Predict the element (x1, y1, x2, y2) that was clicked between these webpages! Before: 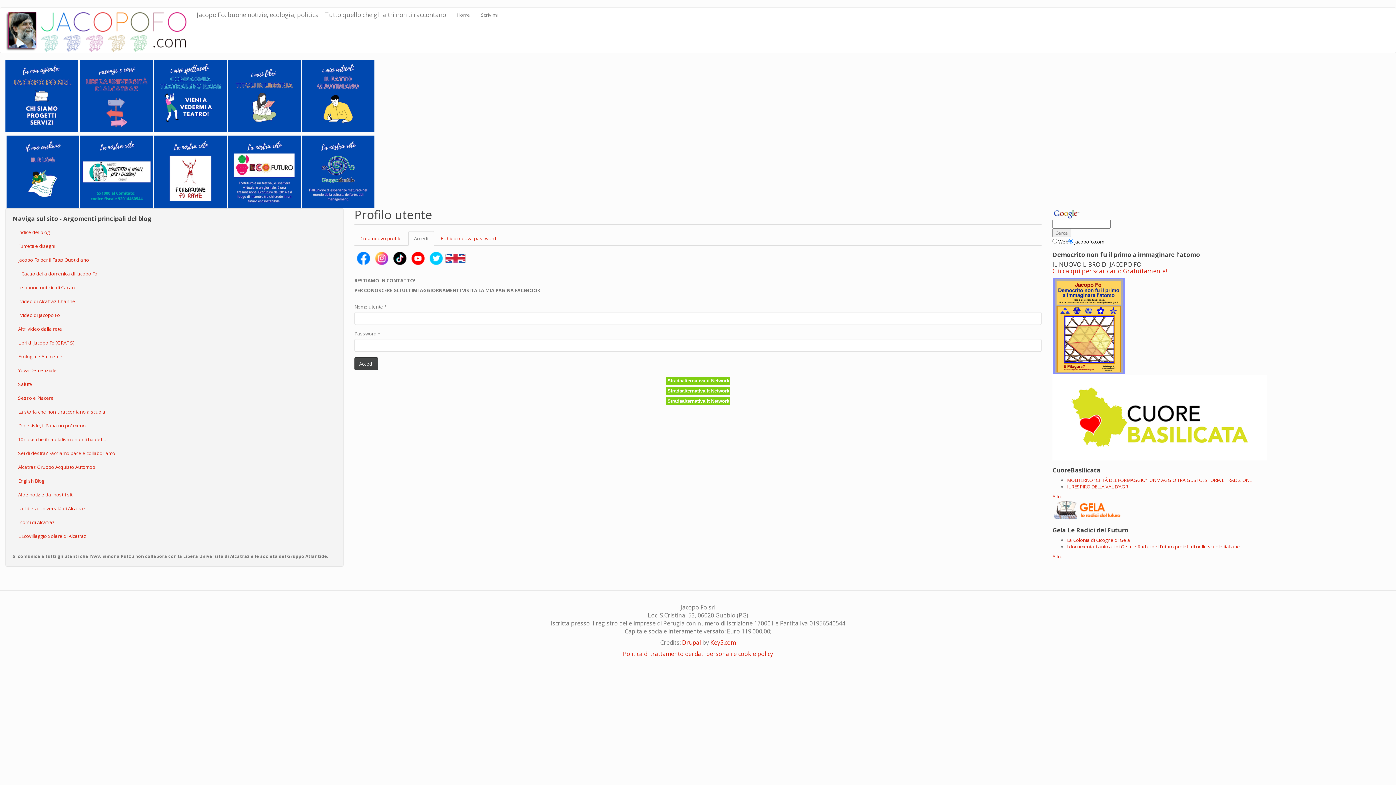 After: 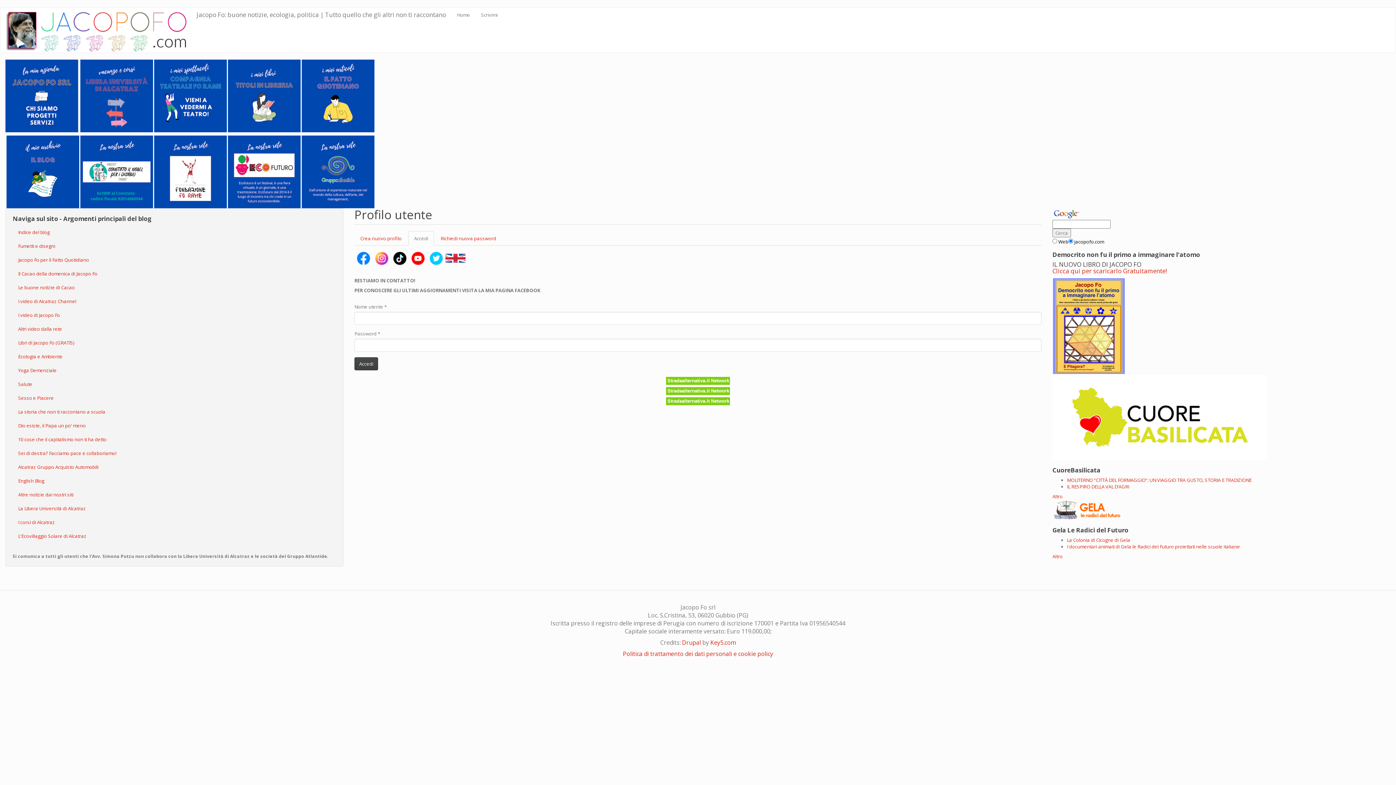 Action: bbox: (372, 254, 390, 261)